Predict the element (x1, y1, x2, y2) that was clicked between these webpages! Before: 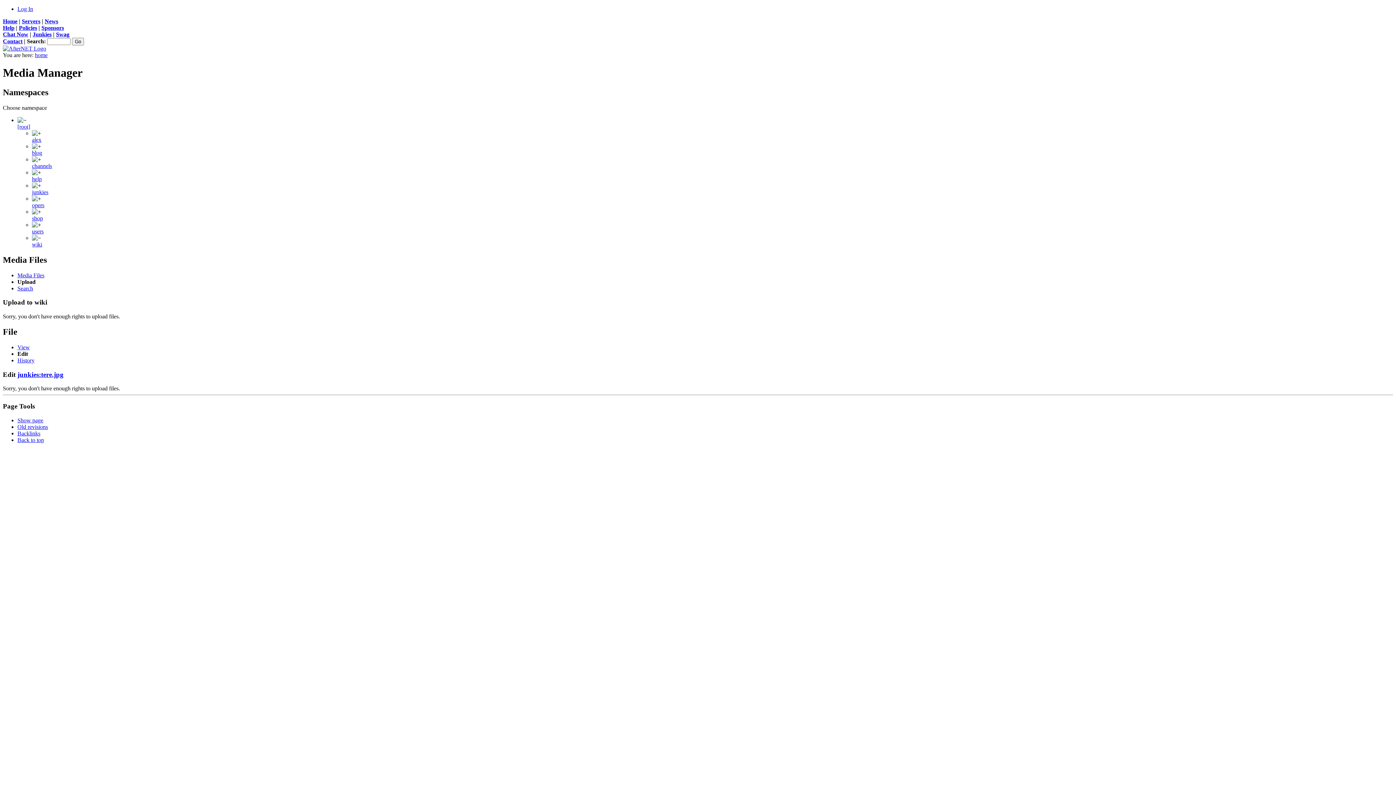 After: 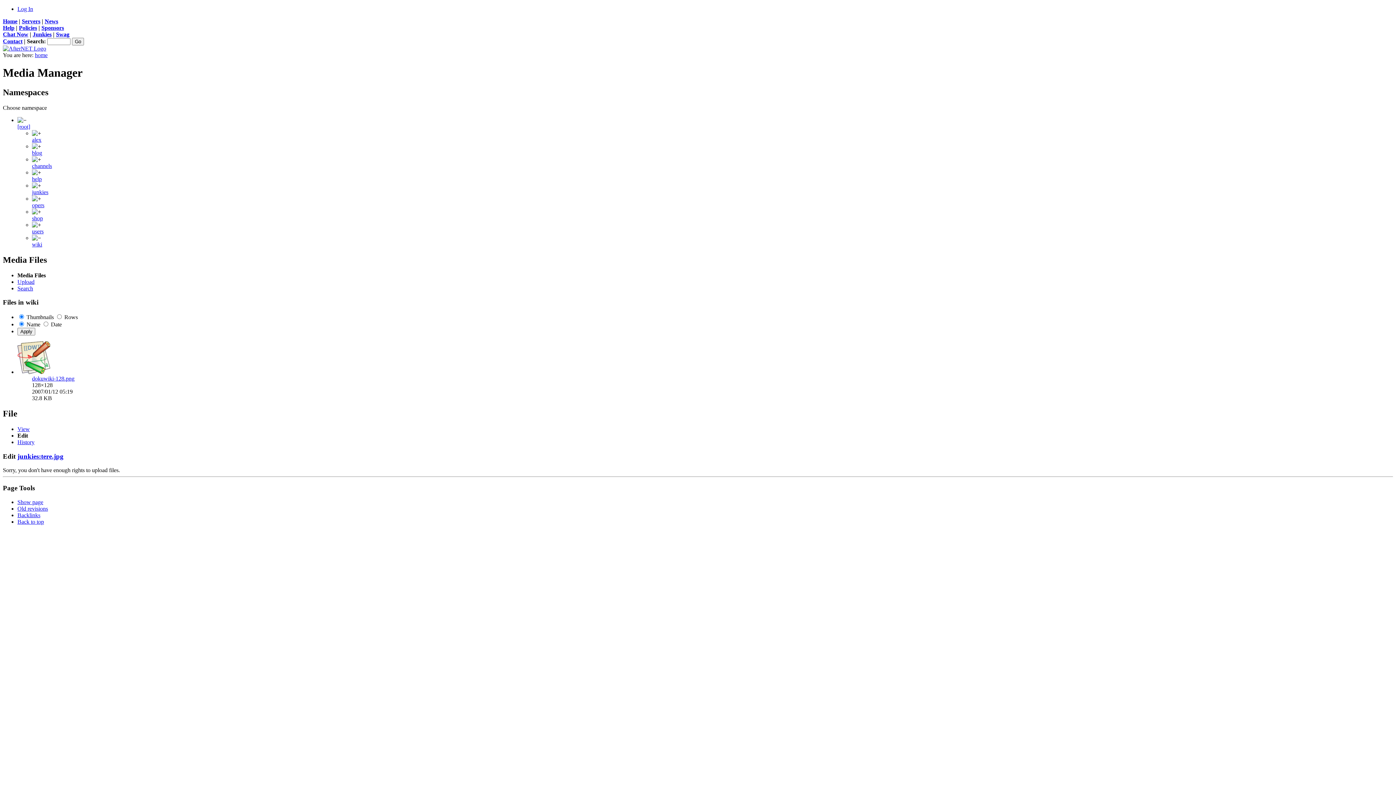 Action: label: wiki bbox: (32, 241, 42, 247)